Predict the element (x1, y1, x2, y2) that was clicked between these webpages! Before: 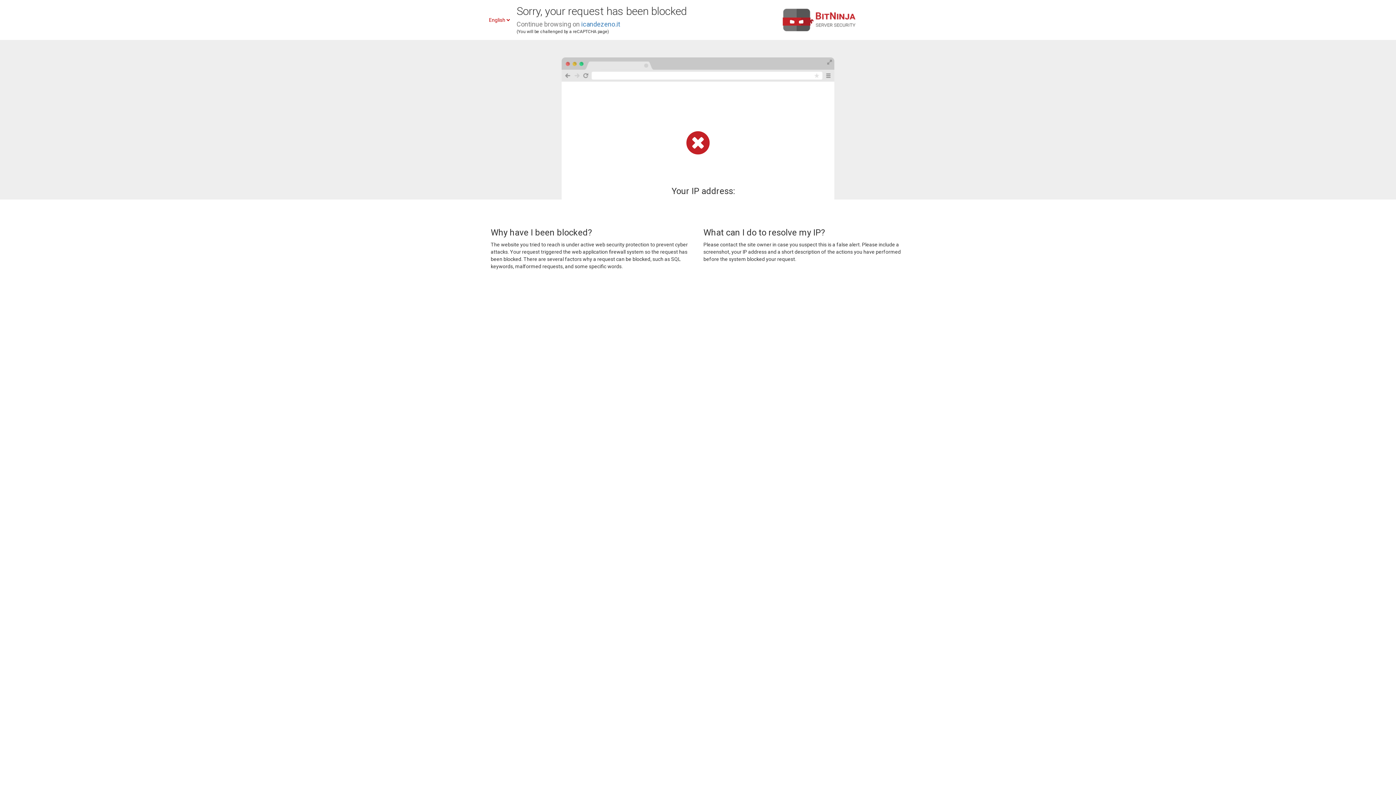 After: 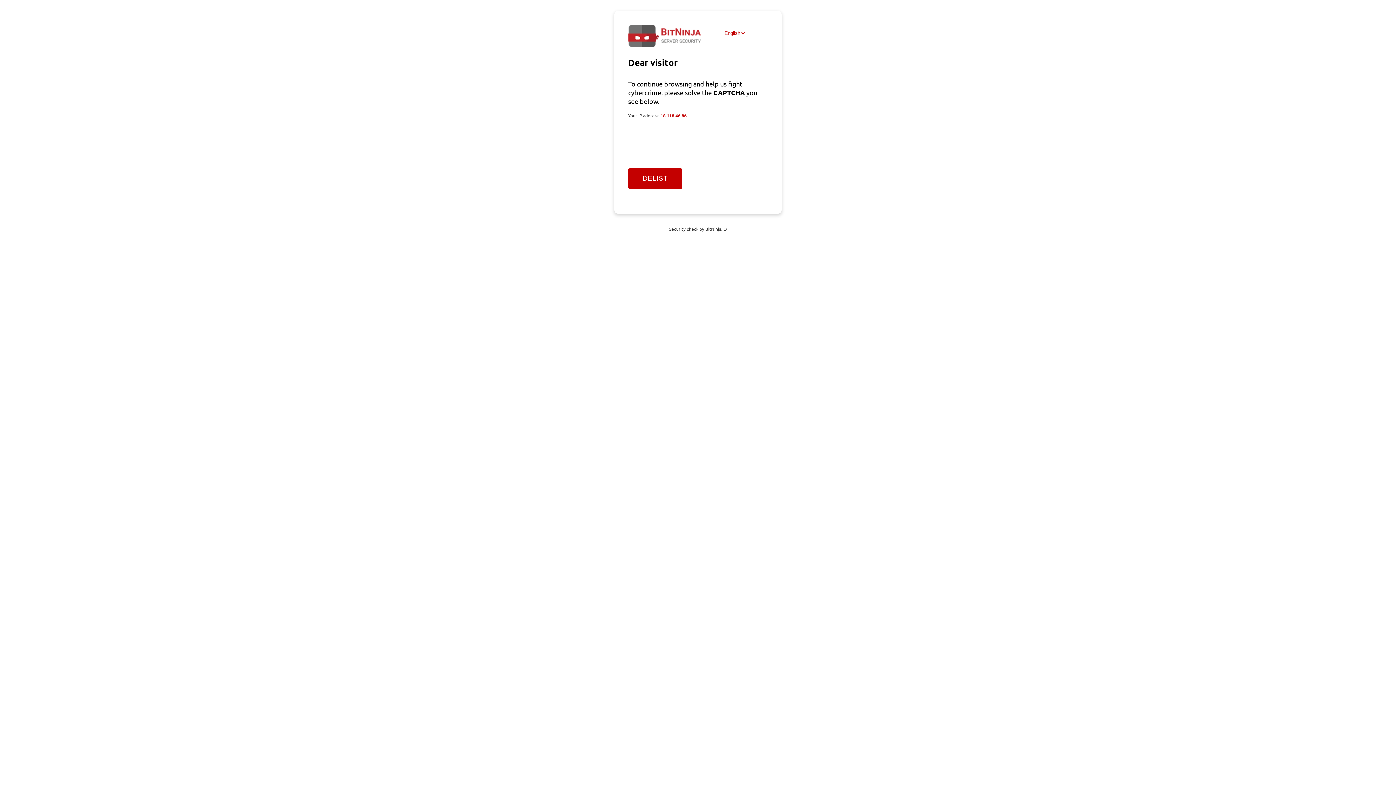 Action: bbox: (581, 20, 620, 28) label: icandezeno.it